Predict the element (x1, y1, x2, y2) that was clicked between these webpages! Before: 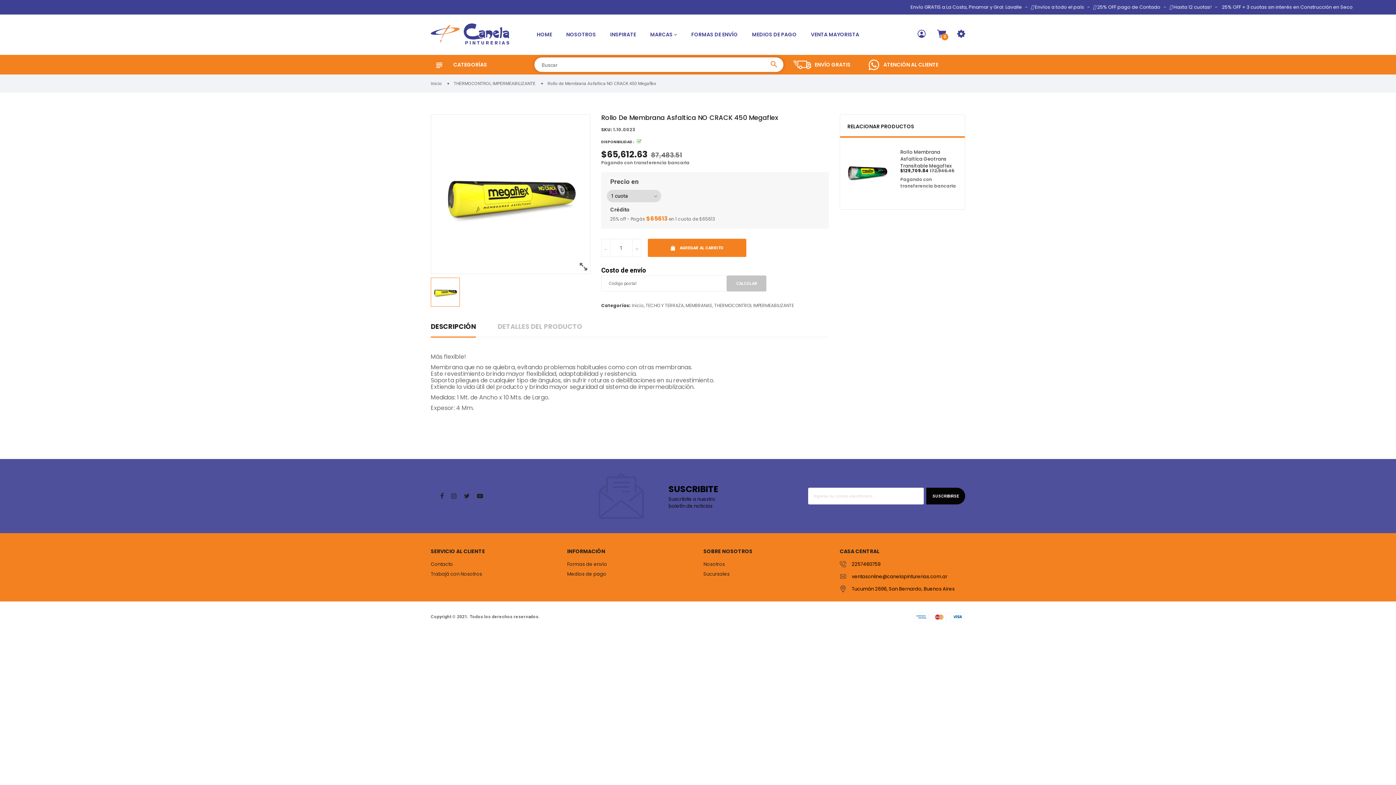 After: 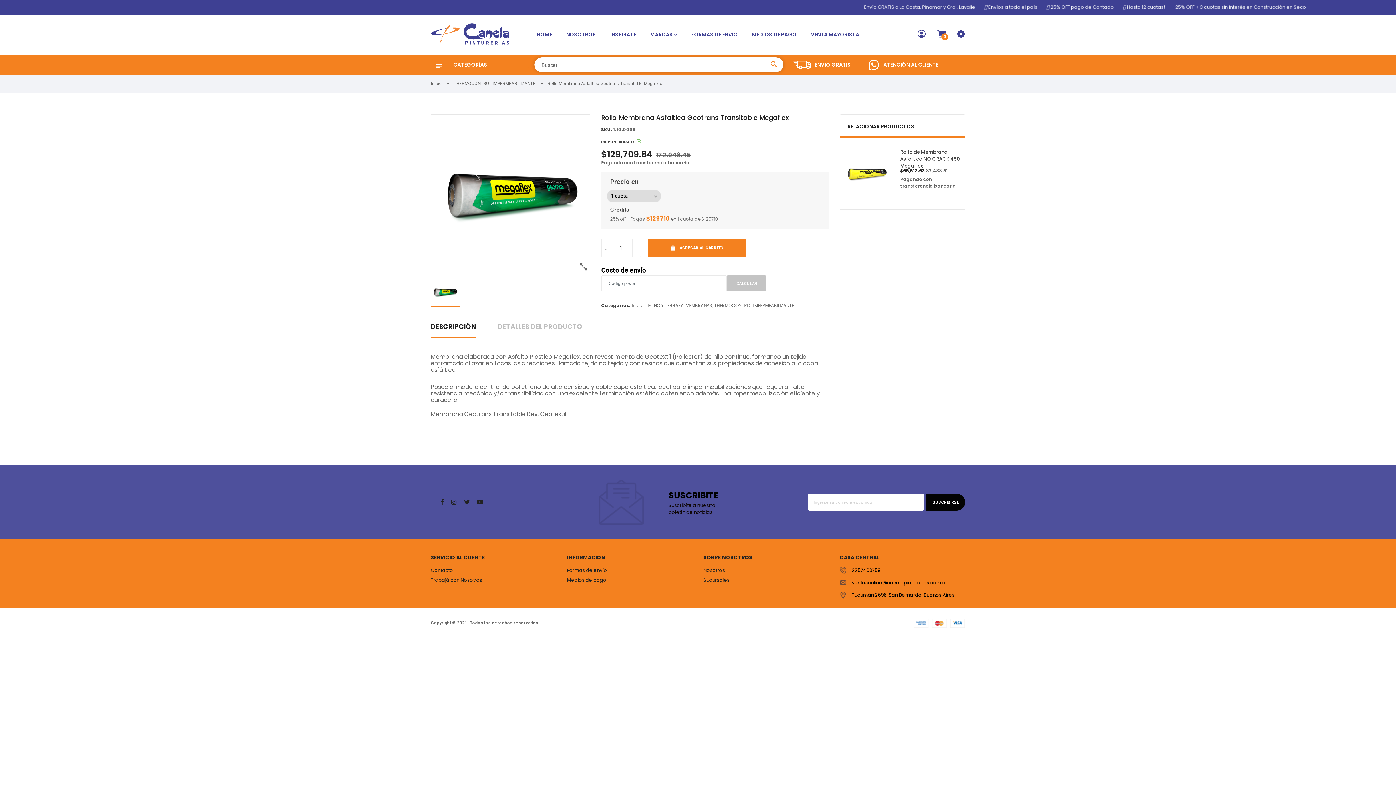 Action: bbox: (843, 148, 891, 196)